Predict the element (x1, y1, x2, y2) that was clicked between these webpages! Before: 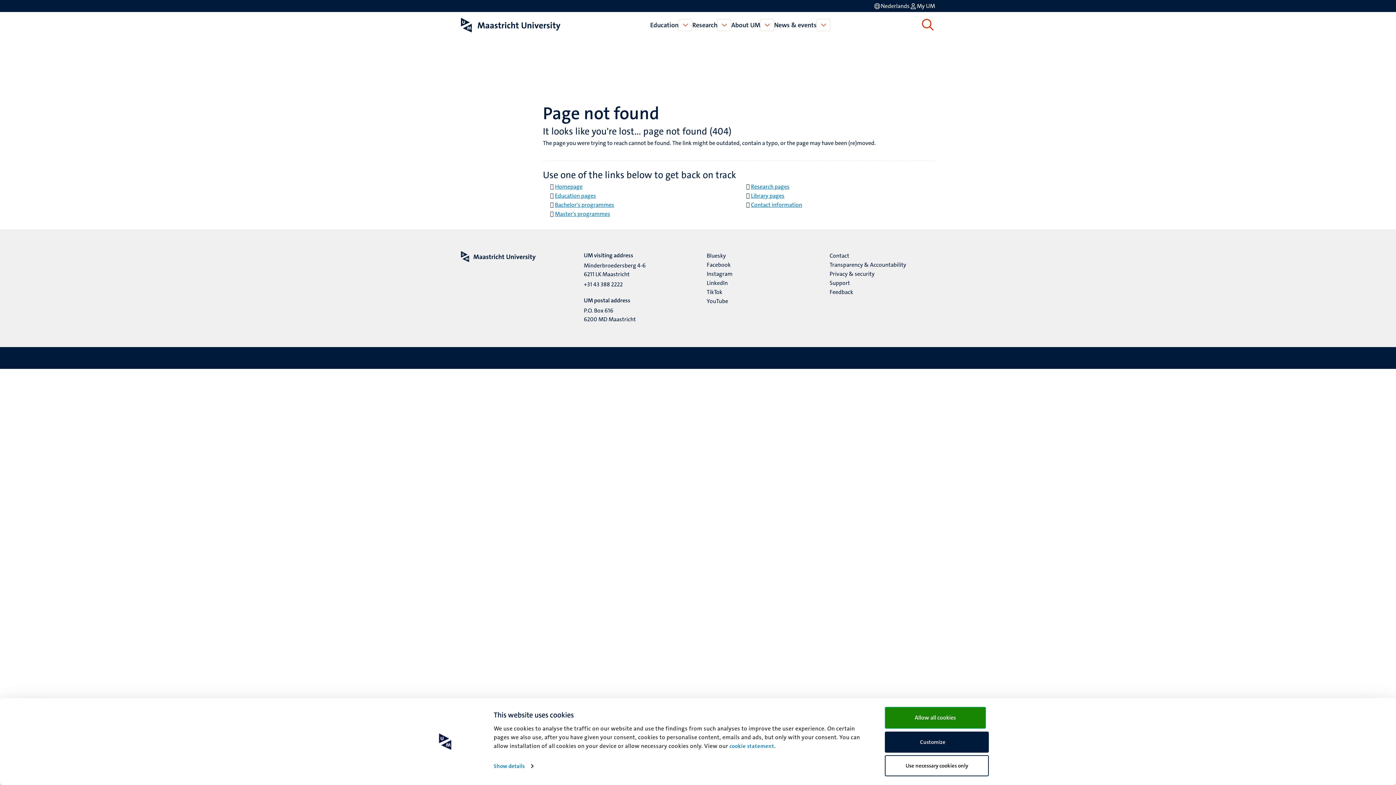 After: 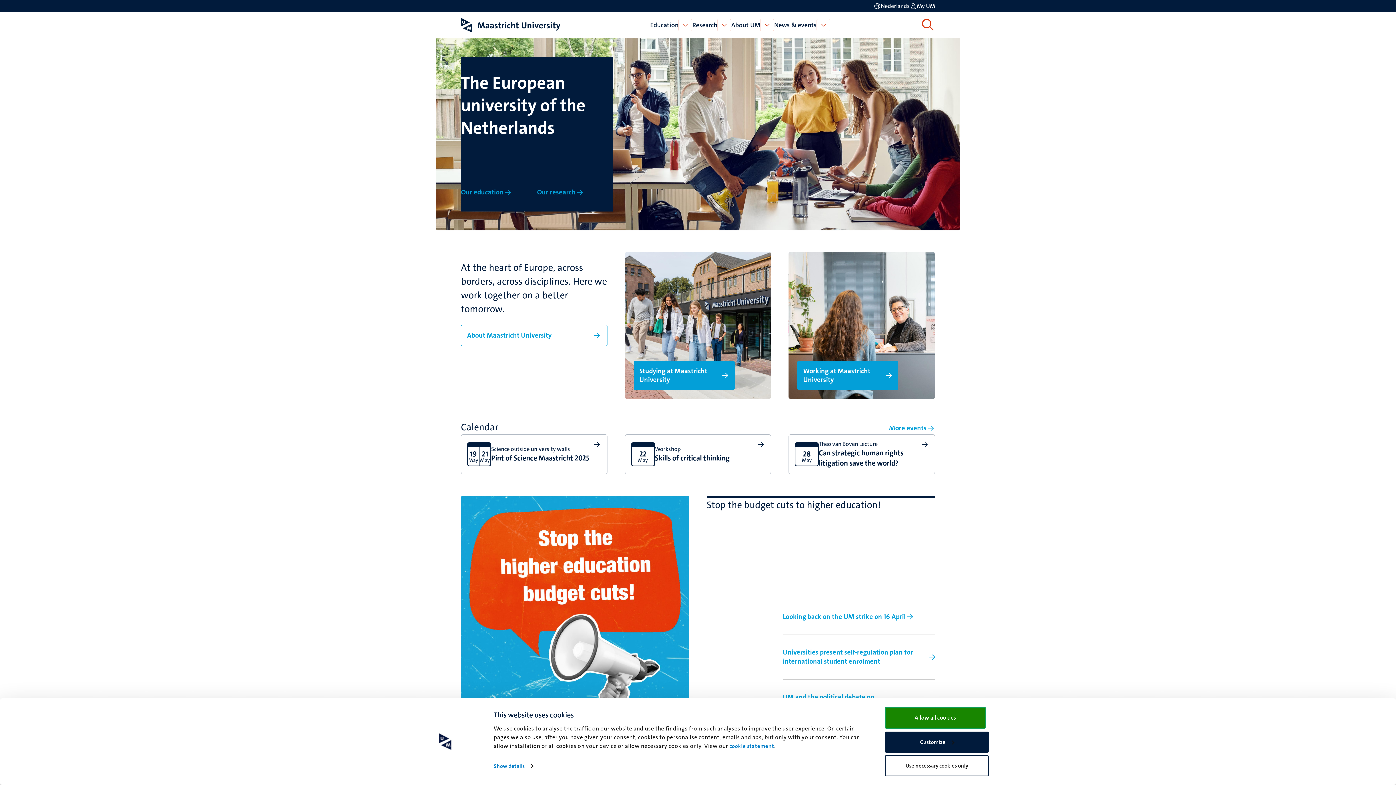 Action: bbox: (461, 17, 560, 32)